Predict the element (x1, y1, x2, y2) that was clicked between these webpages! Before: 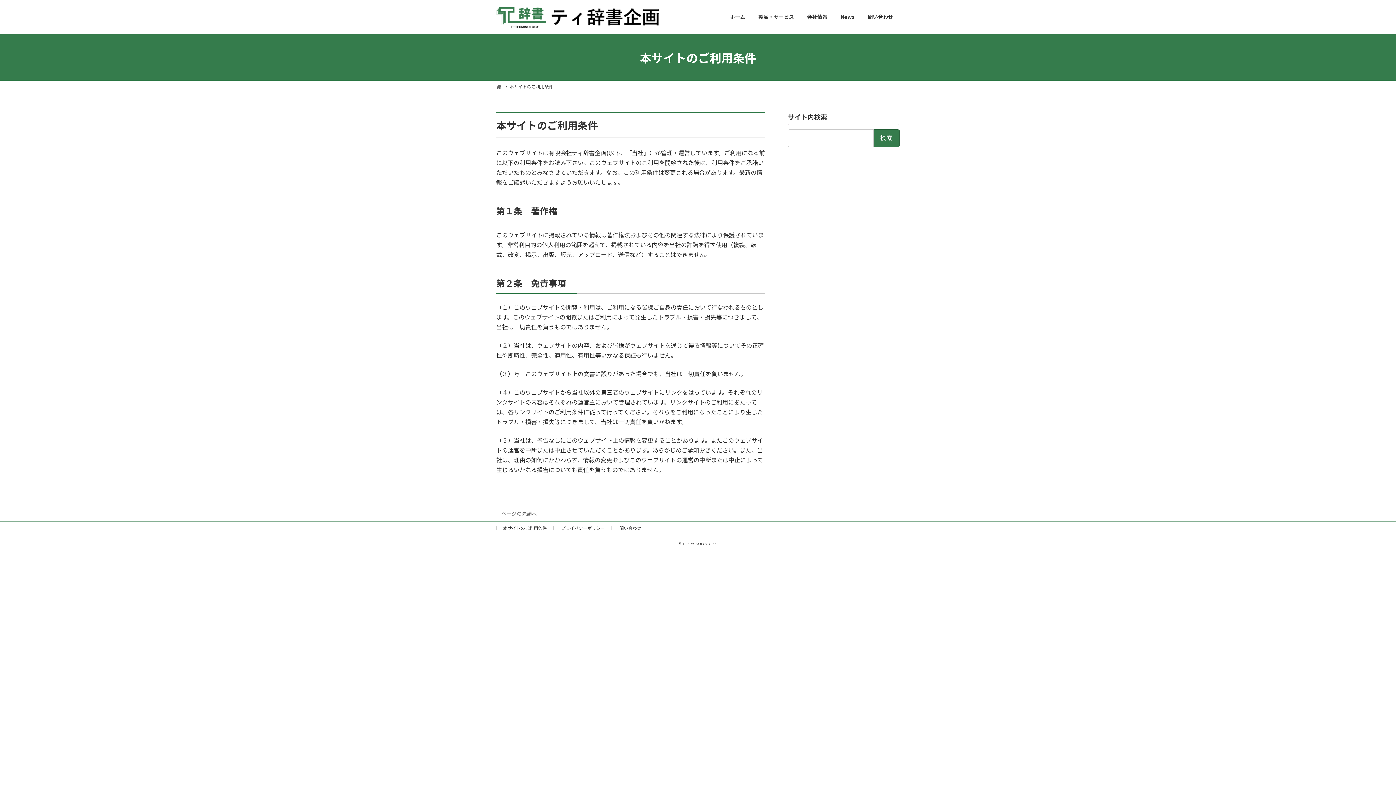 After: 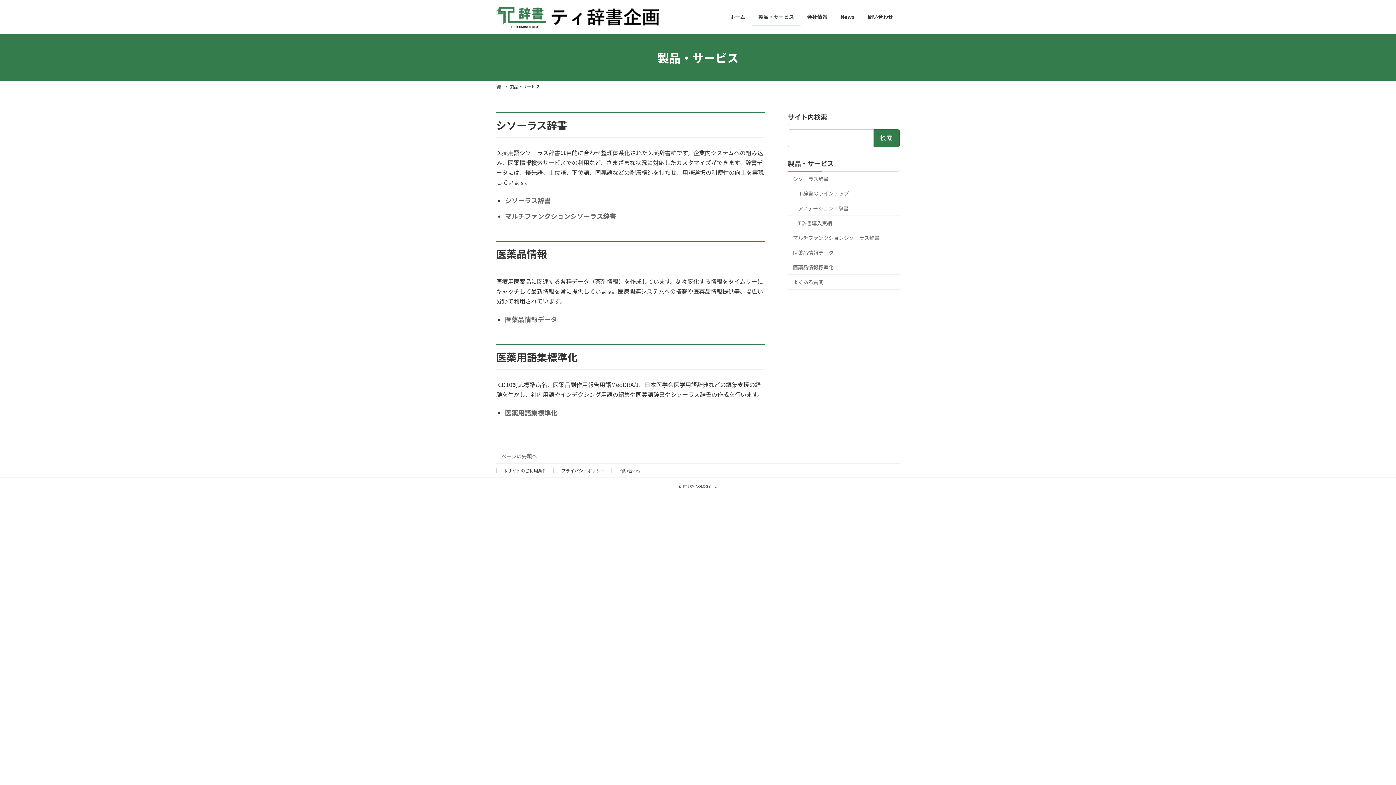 Action: bbox: (752, 8, 800, 25) label: 製品・サービス